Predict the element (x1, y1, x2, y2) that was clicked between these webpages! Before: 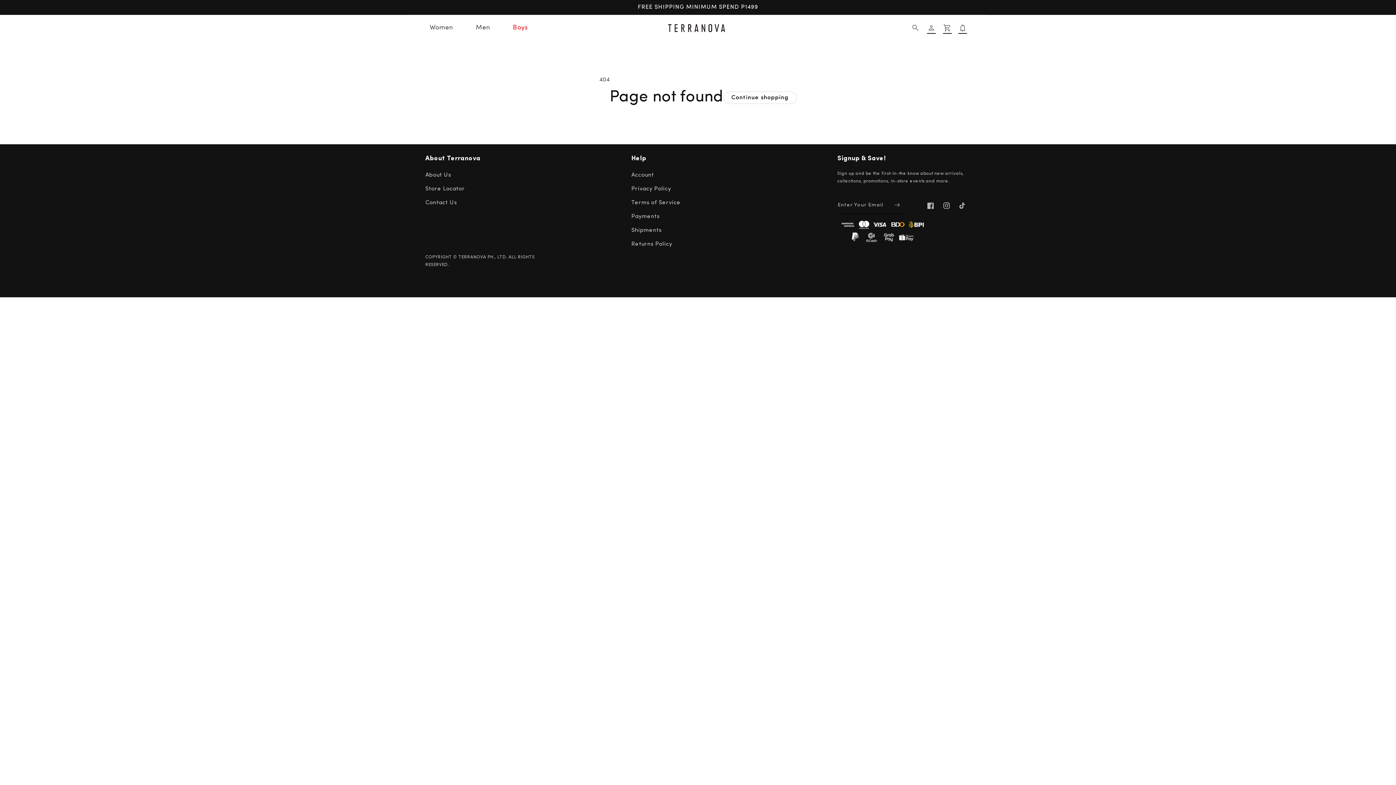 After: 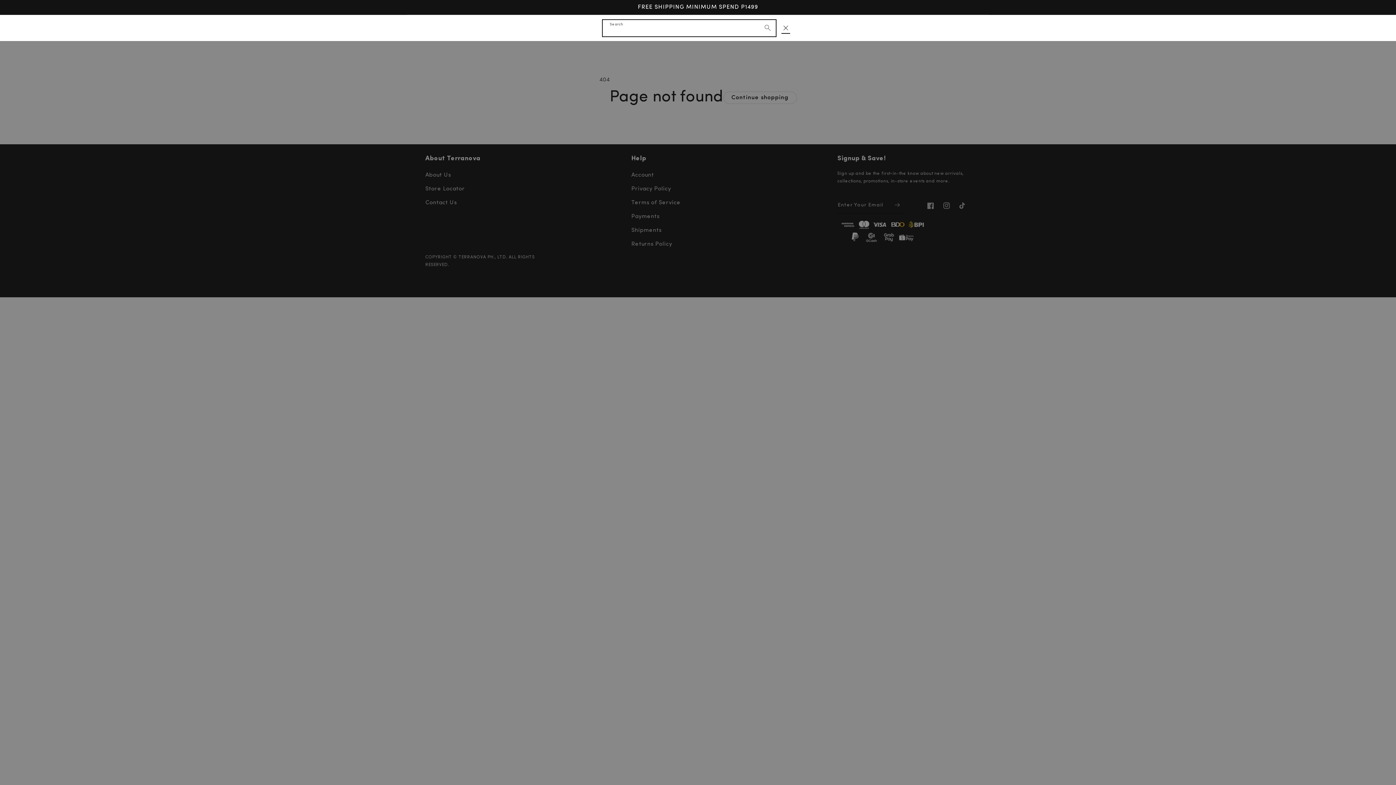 Action: label: Search bbox: (907, 19, 923, 35)